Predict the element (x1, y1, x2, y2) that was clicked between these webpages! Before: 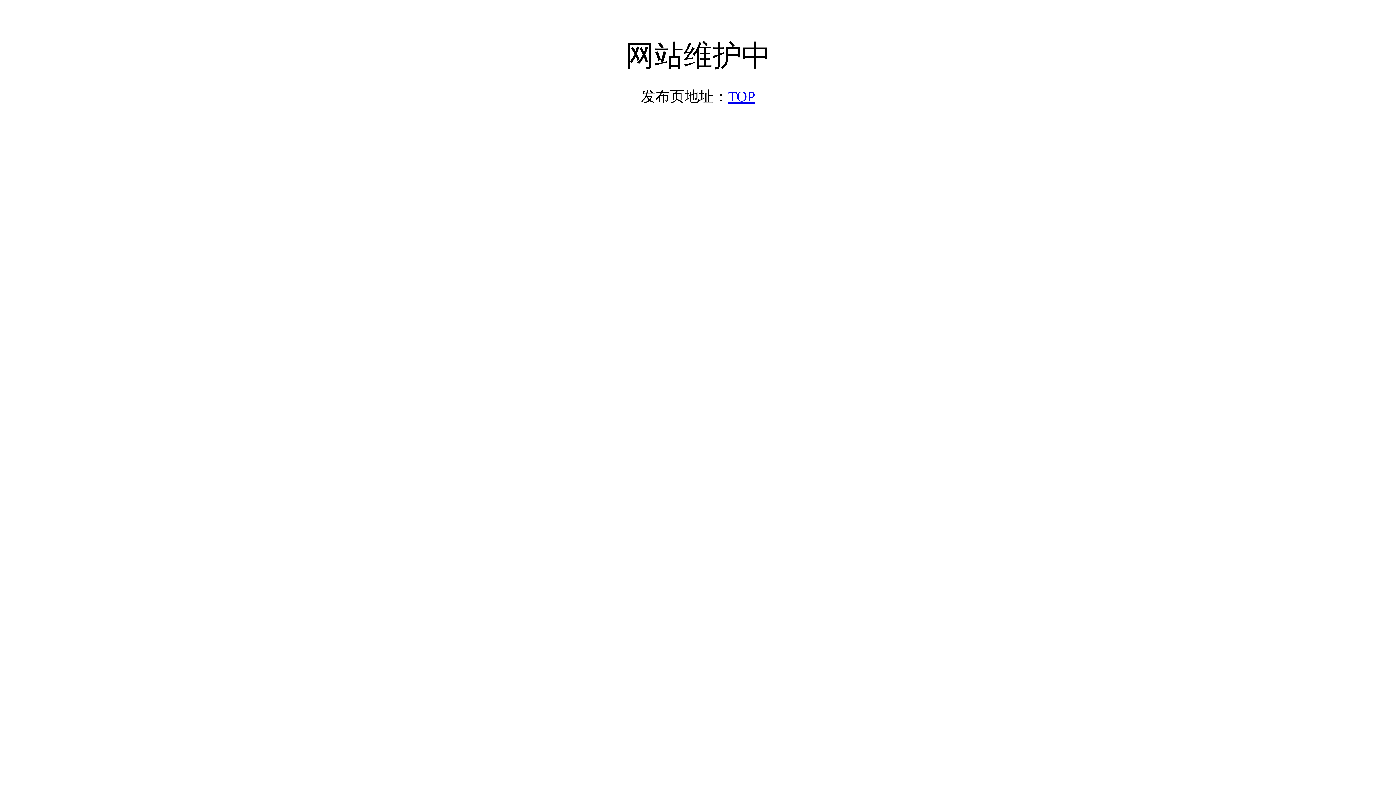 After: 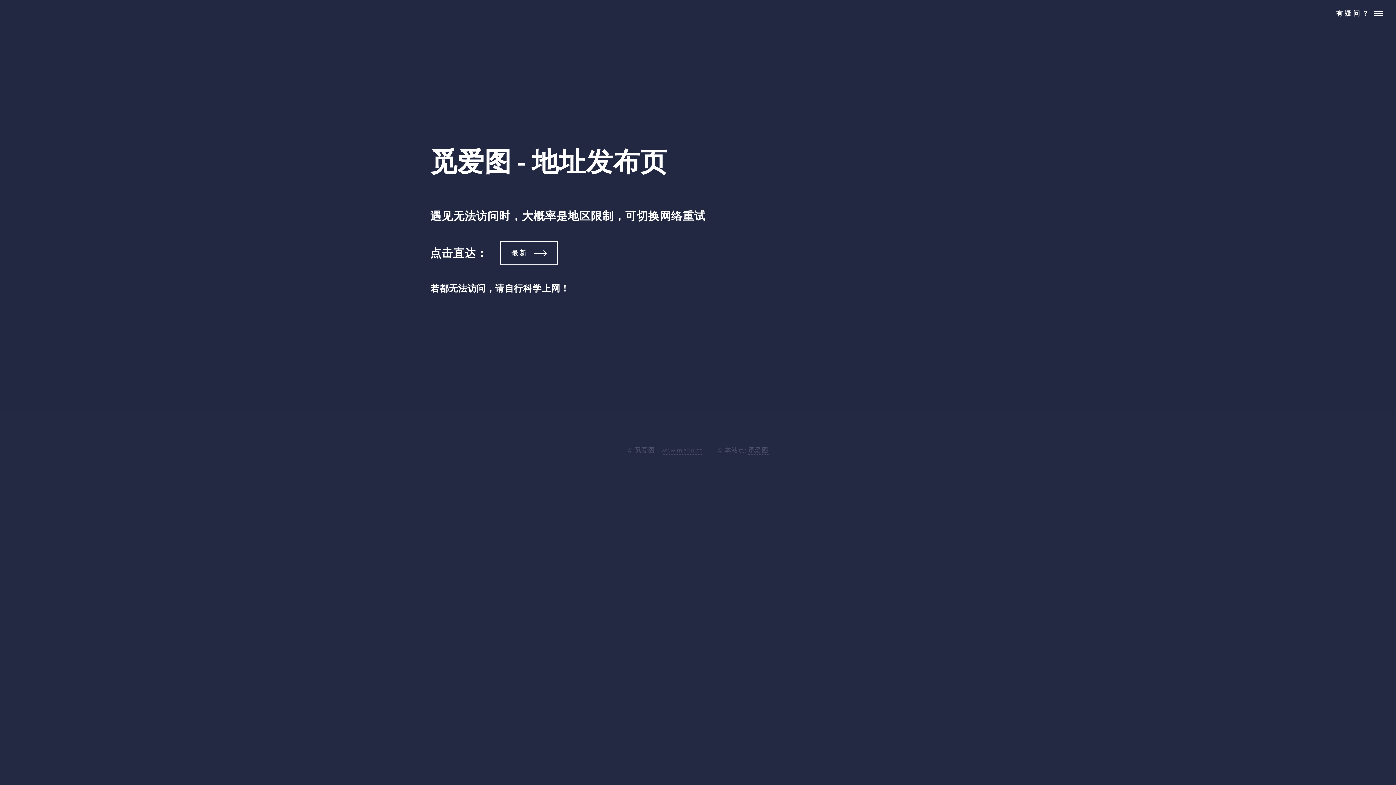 Action: bbox: (728, 88, 755, 104) label: TOP